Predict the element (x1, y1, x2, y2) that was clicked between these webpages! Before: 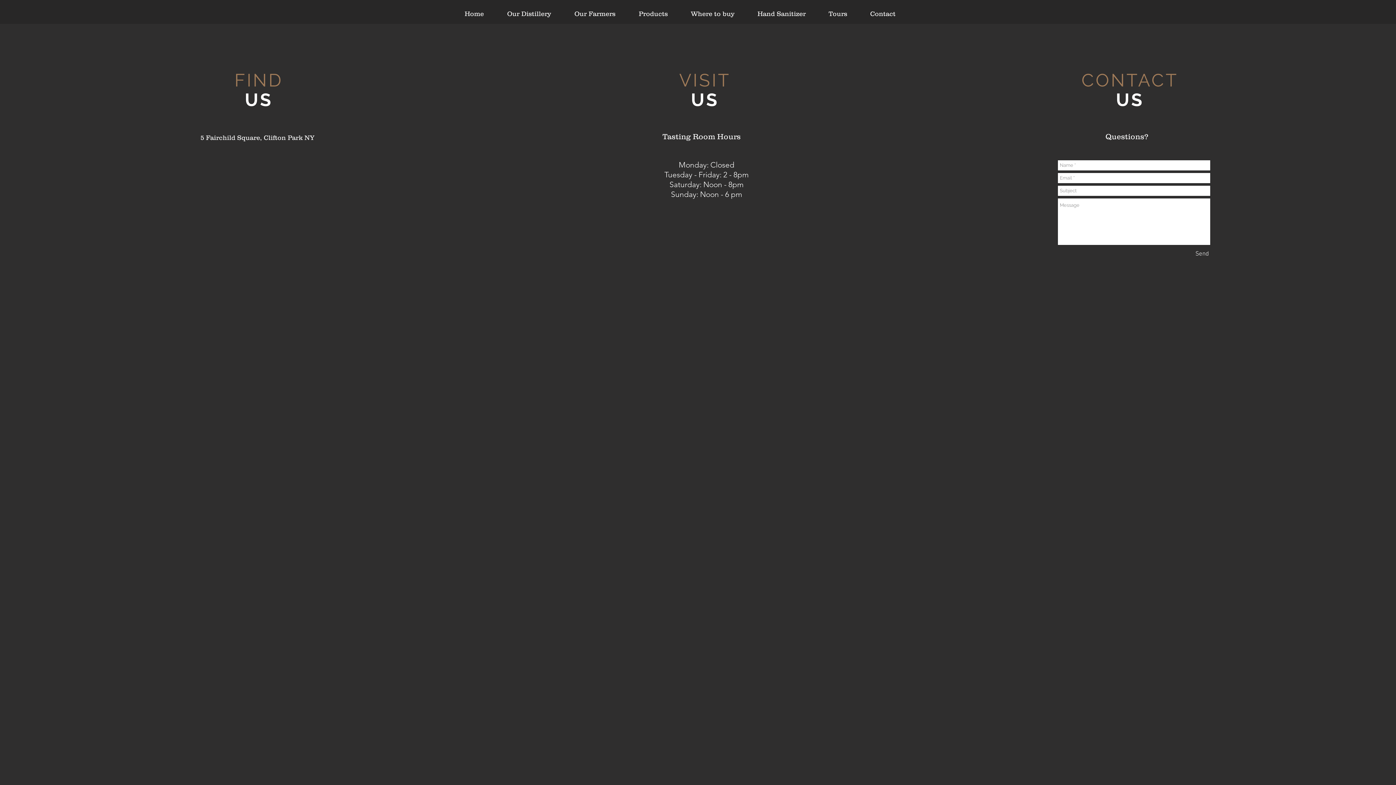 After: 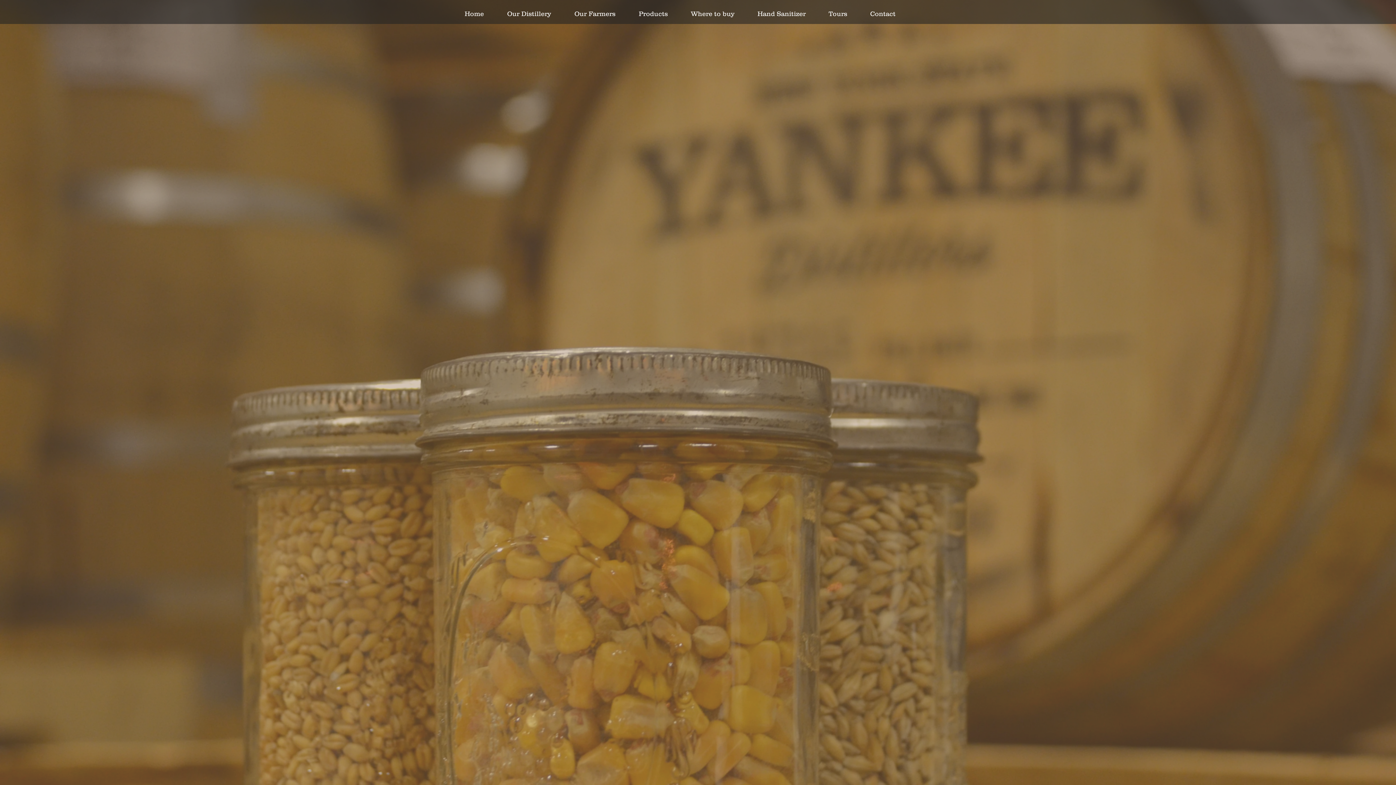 Action: bbox: (562, 9, 627, 18) label: Our Farmers